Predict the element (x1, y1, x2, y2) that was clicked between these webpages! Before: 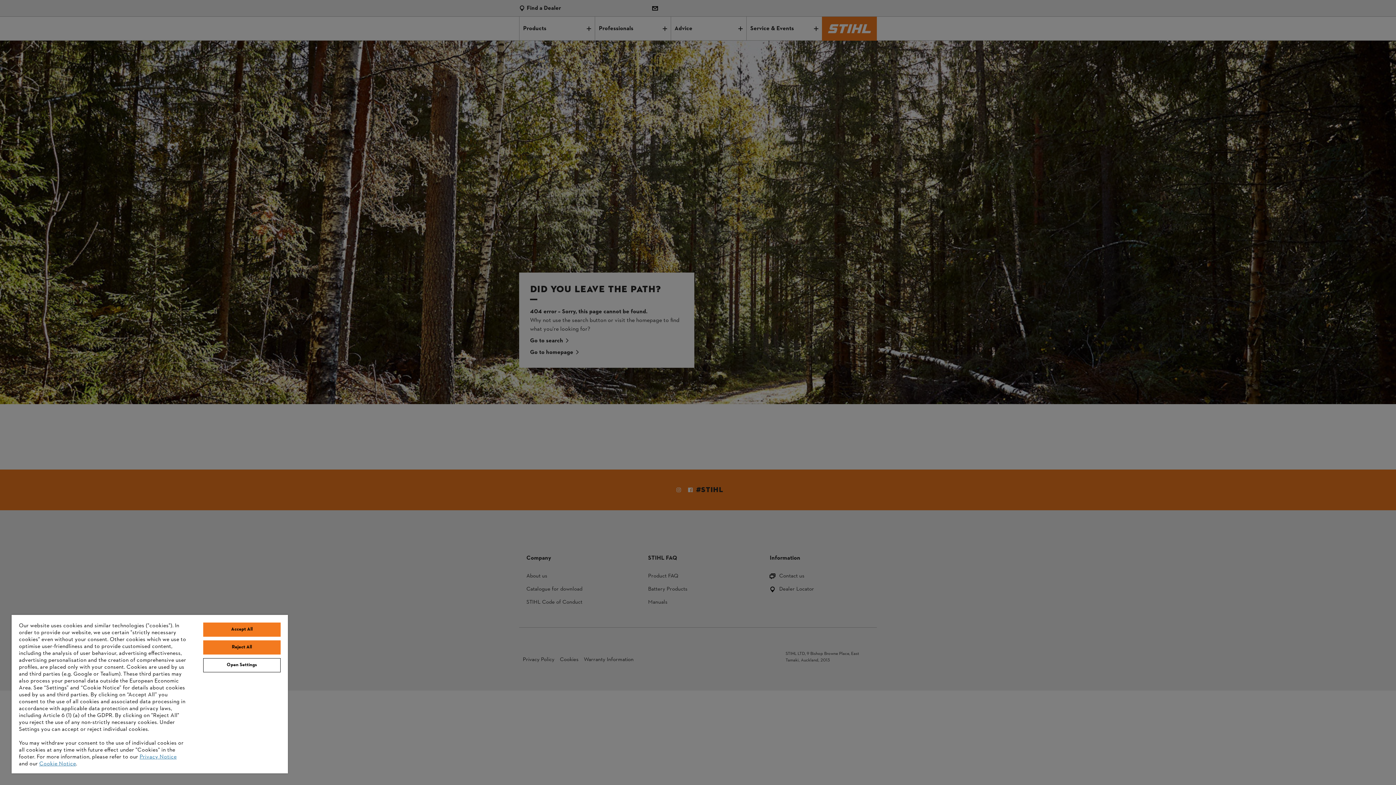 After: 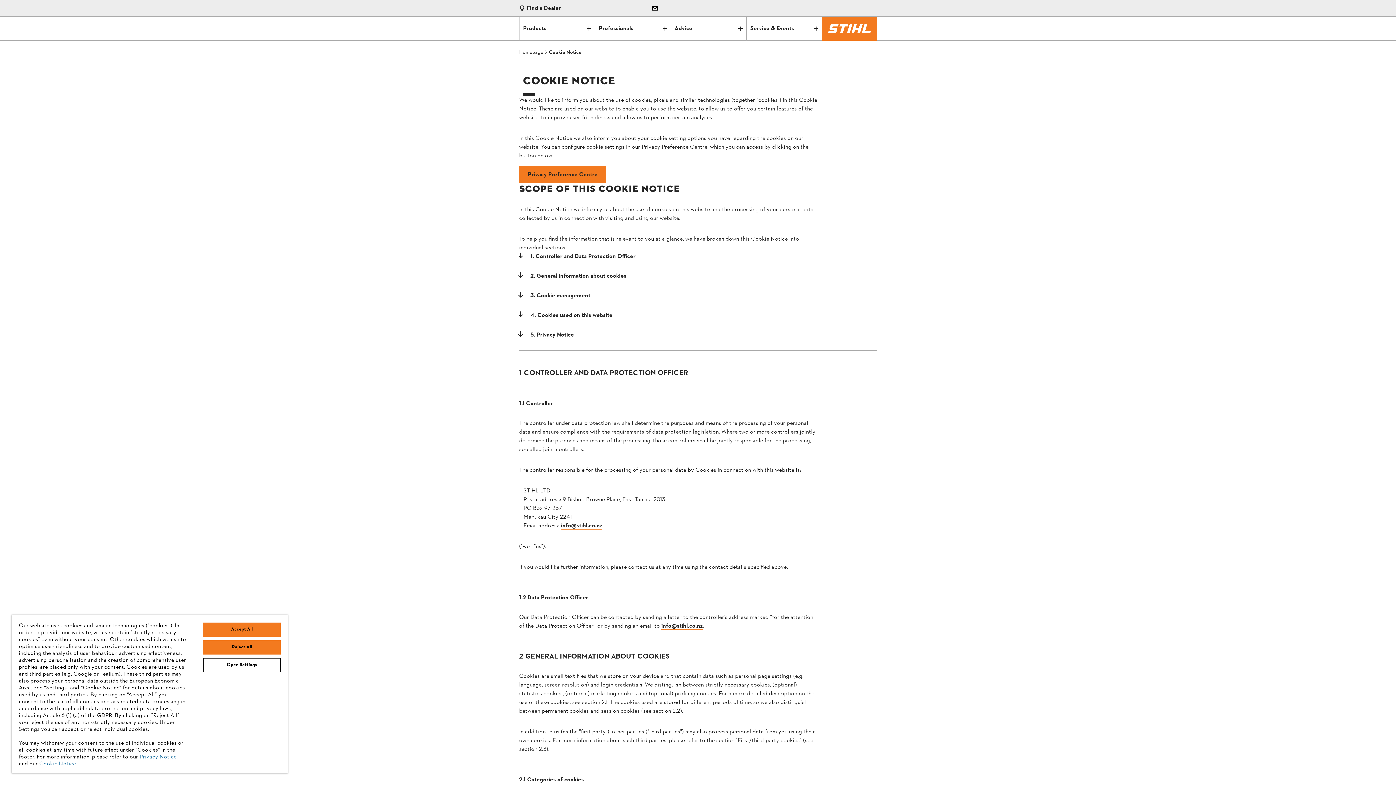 Action: bbox: (39, 760, 76, 768) label: Cookie Notice